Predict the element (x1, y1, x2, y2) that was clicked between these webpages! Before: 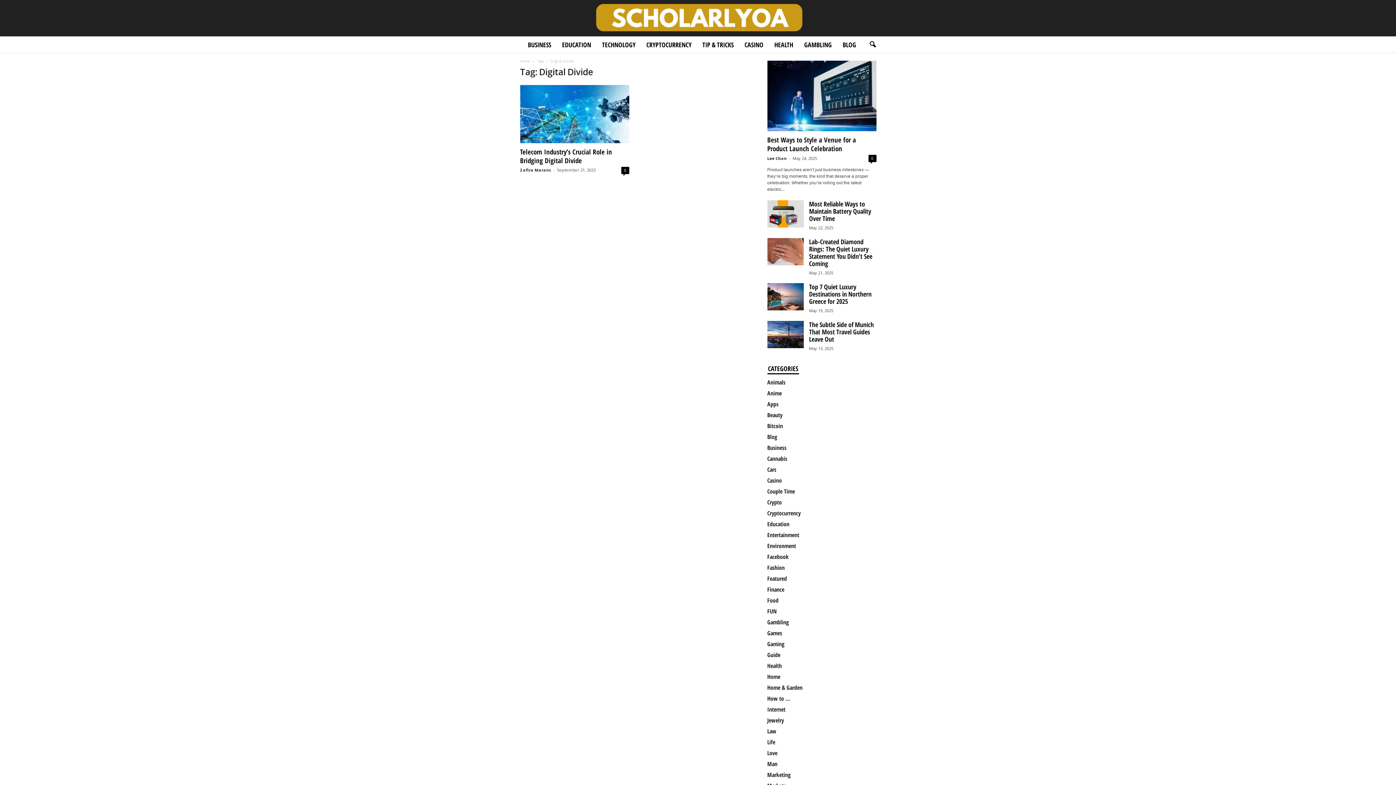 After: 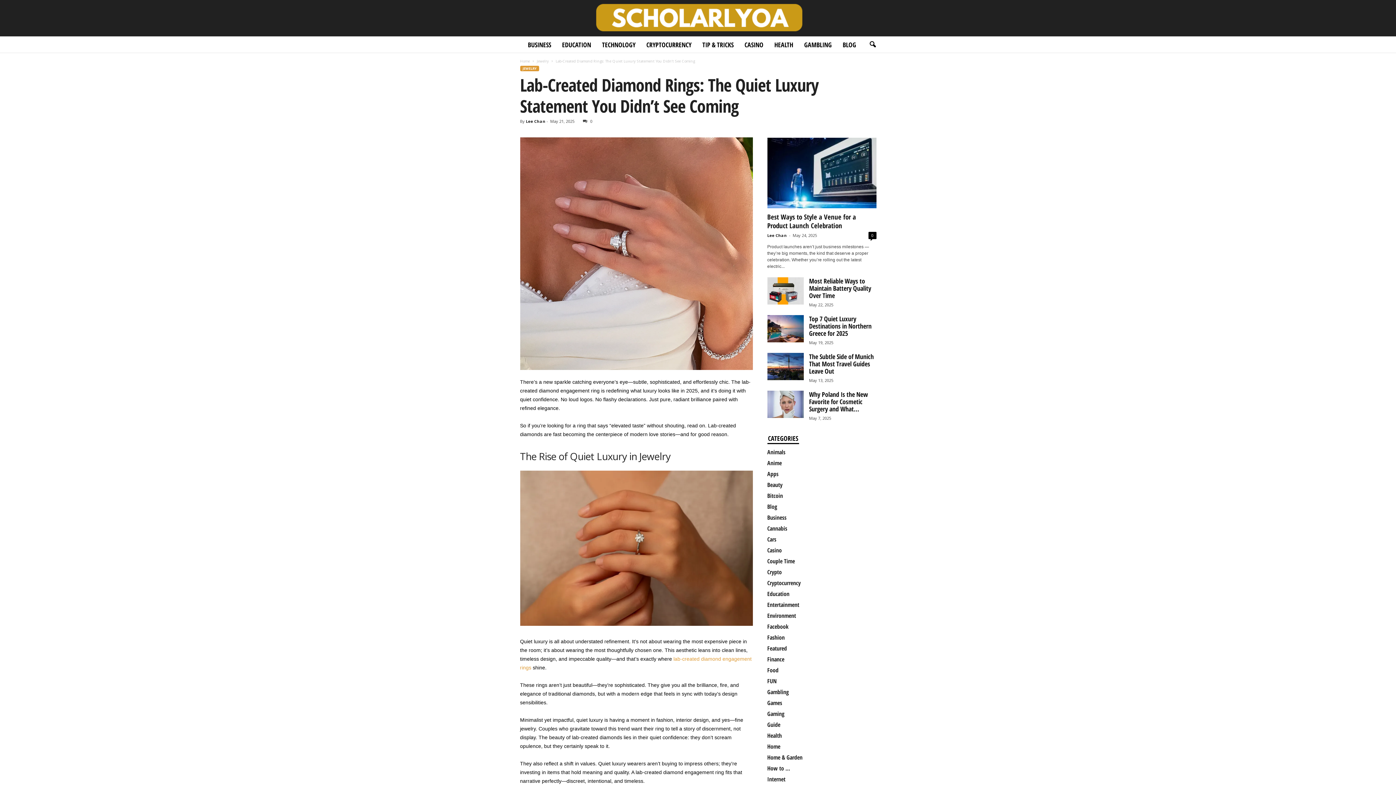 Action: label: Lab-Created Diamond Rings: The Quiet Luxury Statement You Didn’t See Coming bbox: (809, 237, 872, 268)